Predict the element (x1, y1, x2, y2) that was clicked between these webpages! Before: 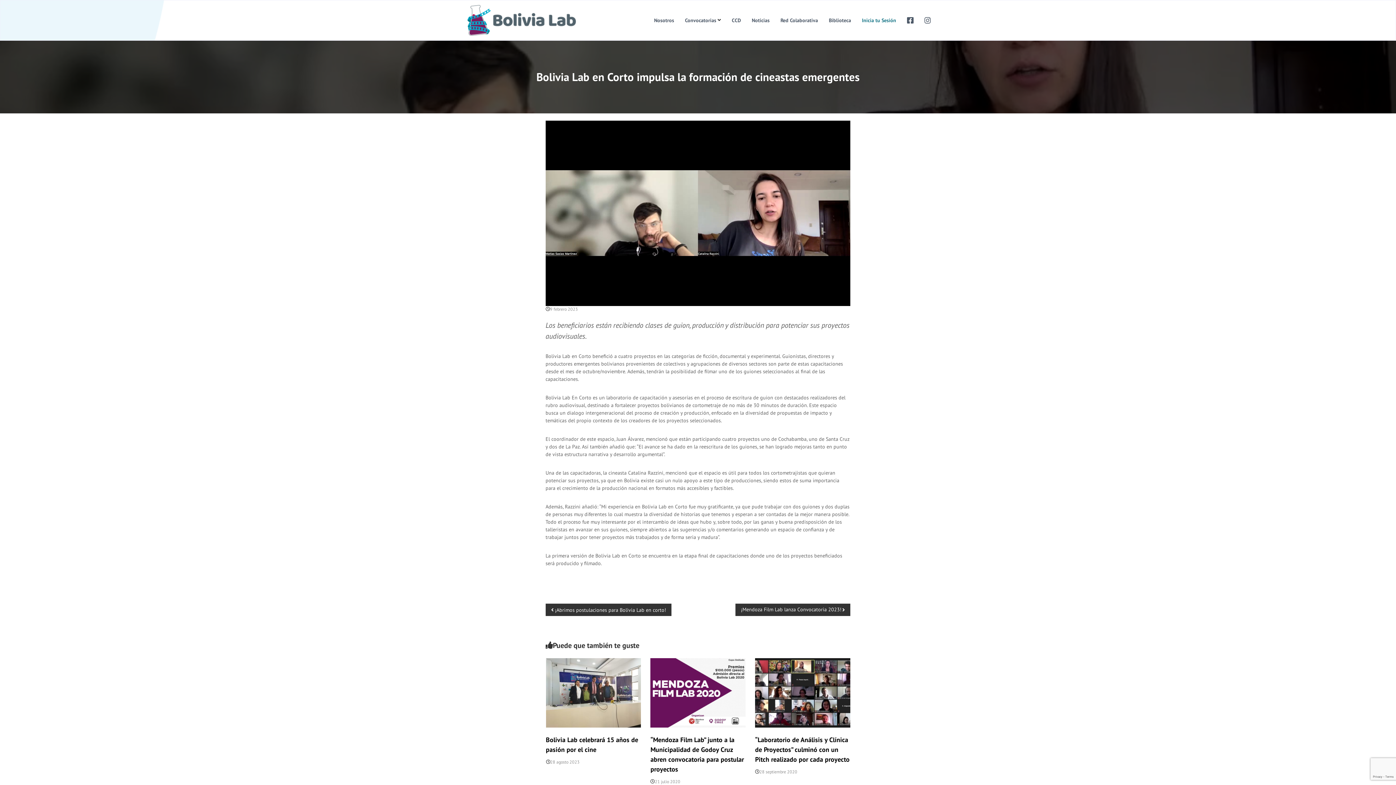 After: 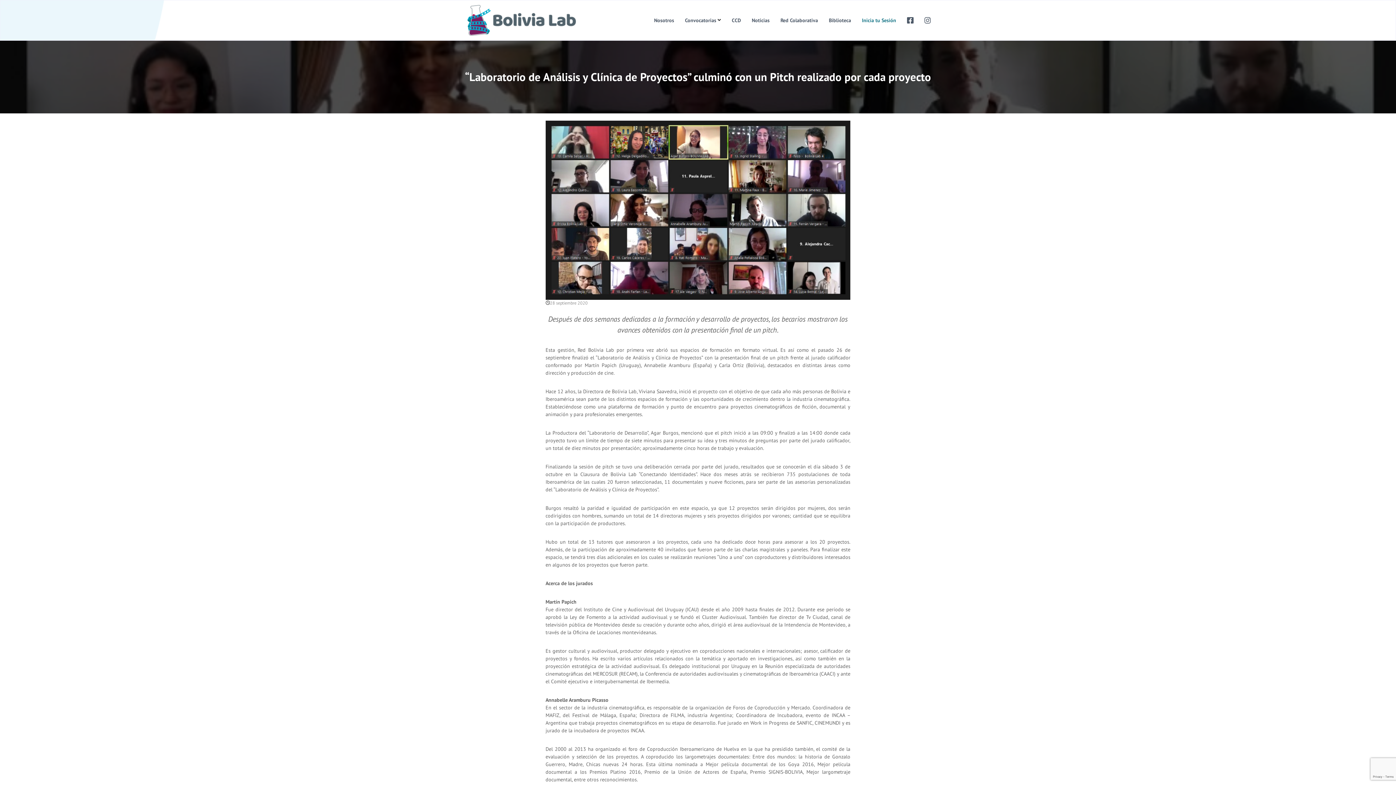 Action: bbox: (759, 769, 797, 774) label: 28 septiembre 2020